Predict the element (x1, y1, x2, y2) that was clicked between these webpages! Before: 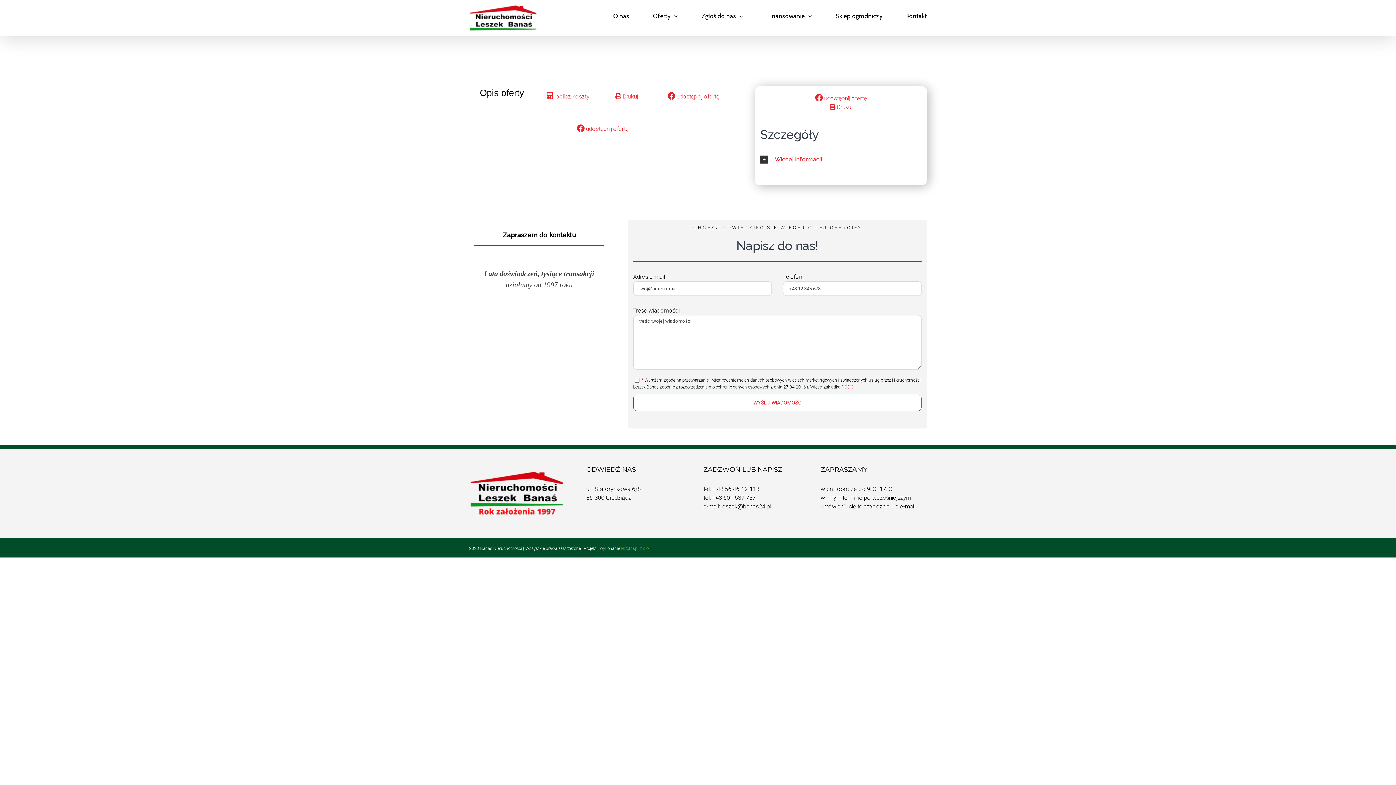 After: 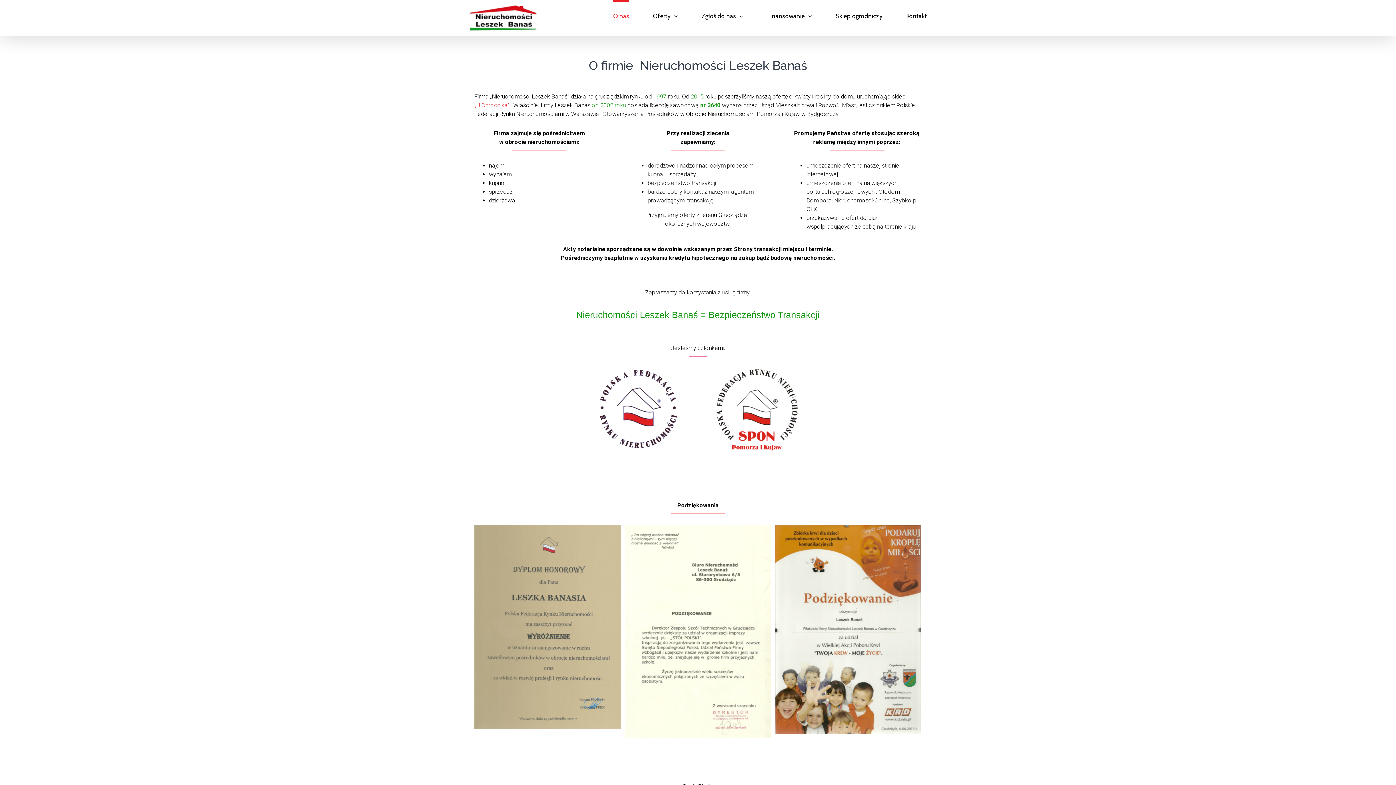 Action: bbox: (613, 0, 629, 30) label: O nas